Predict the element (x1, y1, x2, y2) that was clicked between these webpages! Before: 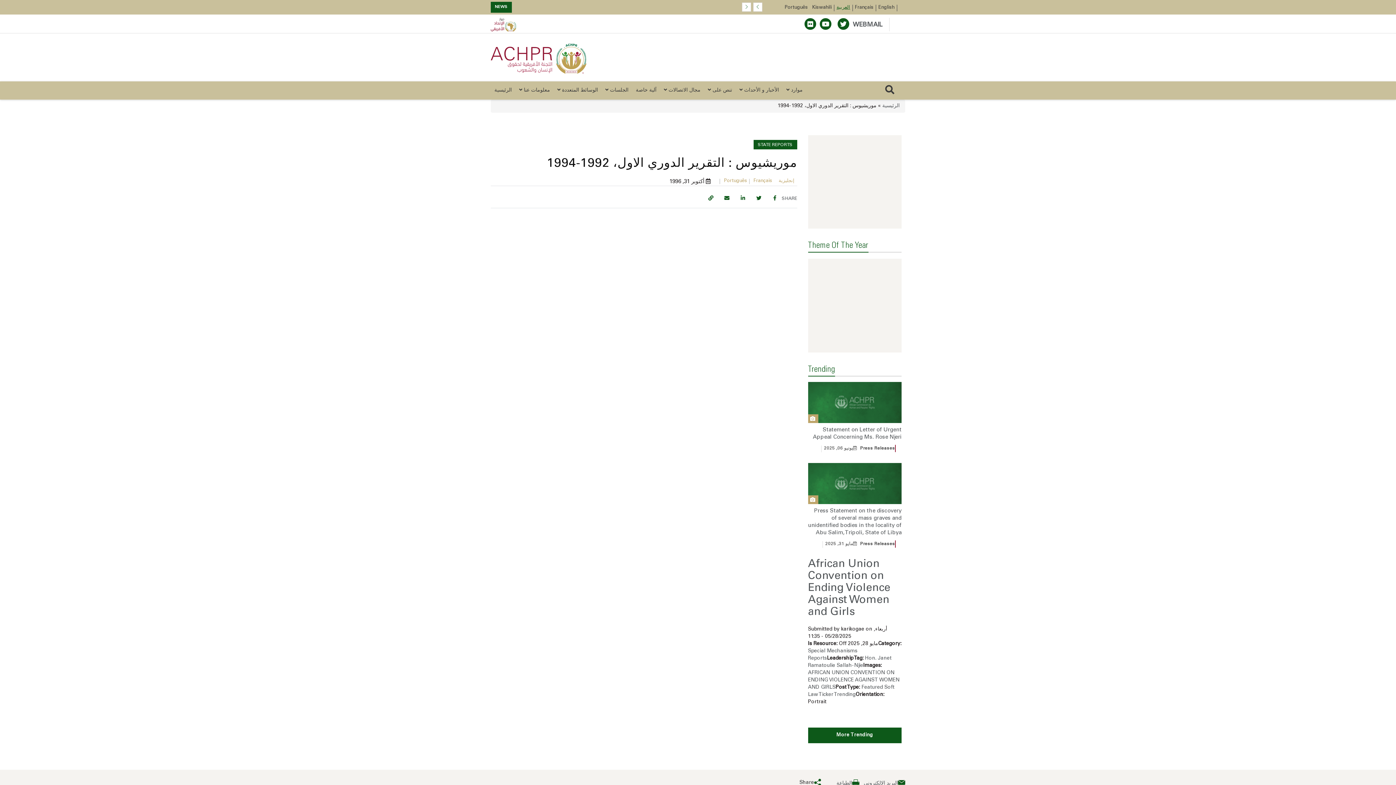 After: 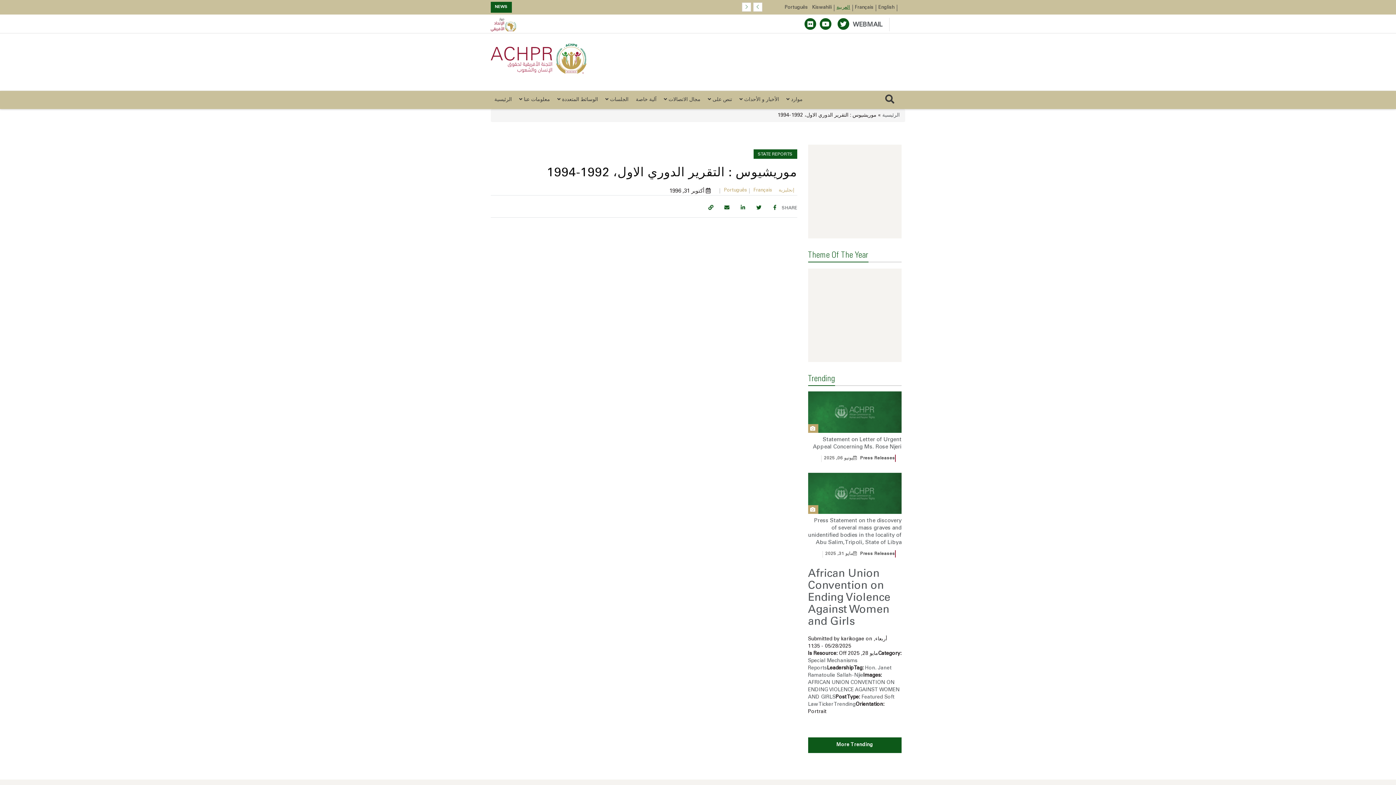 Action: label: معلومات عنا  bbox: (515, 91, 553, 109)